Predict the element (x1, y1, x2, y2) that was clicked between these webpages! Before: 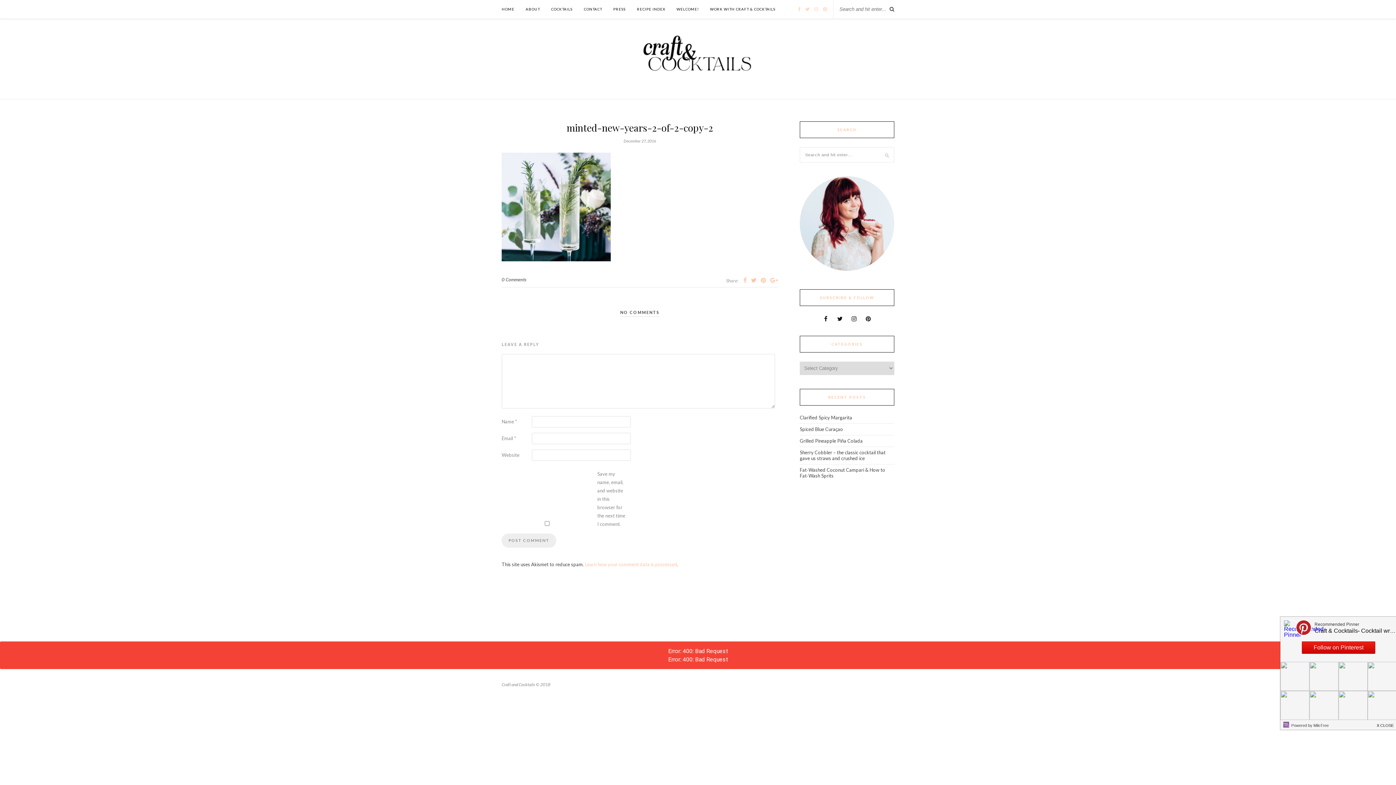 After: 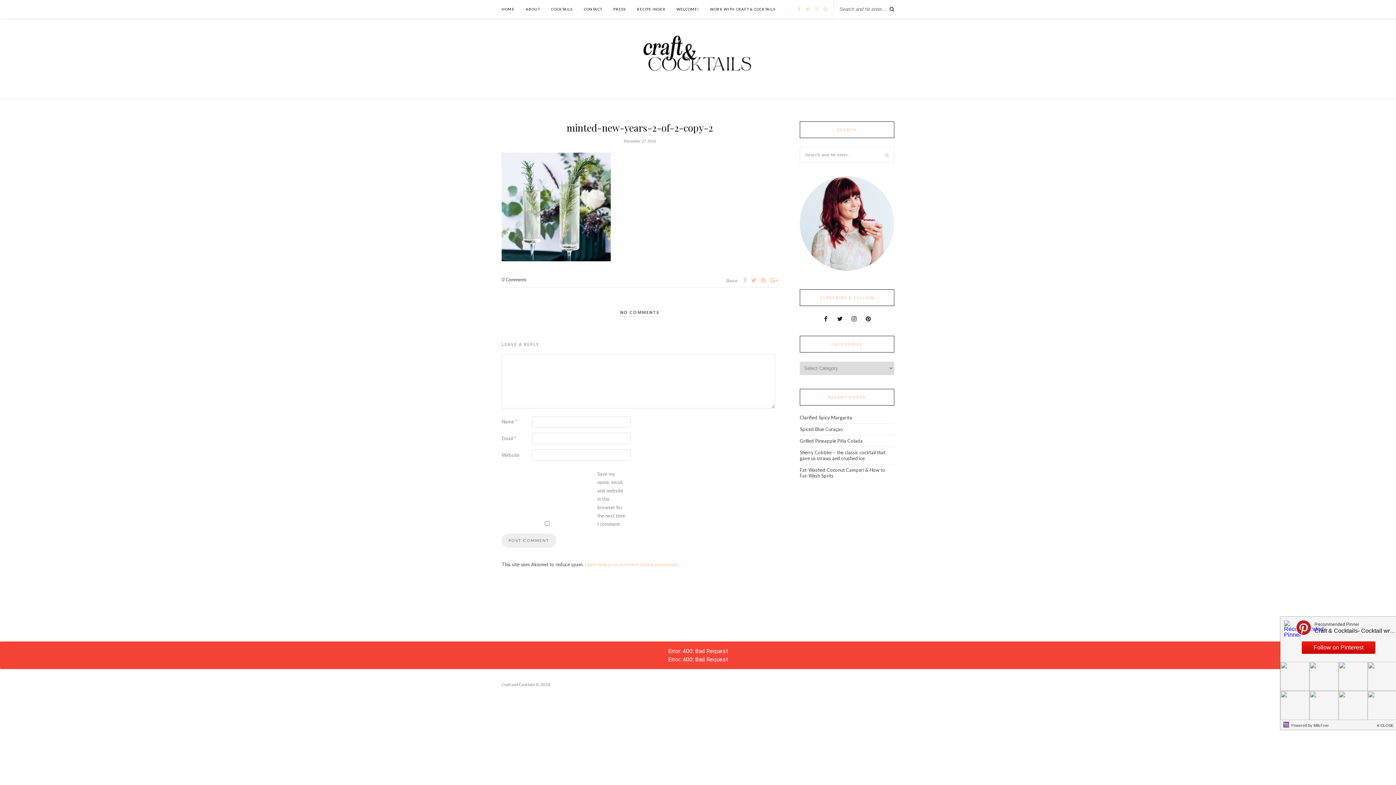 Action: bbox: (501, 276, 526, 282) label: 0 Comments